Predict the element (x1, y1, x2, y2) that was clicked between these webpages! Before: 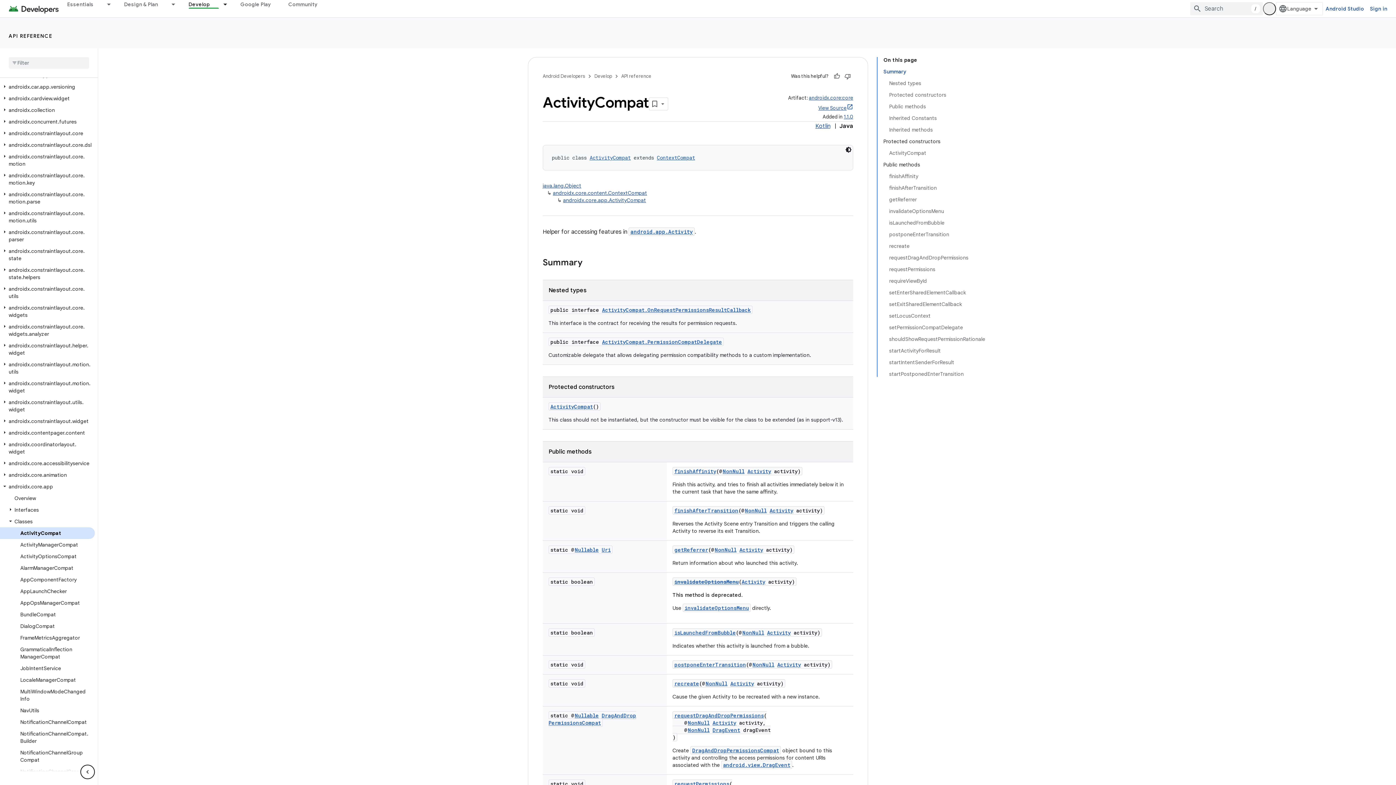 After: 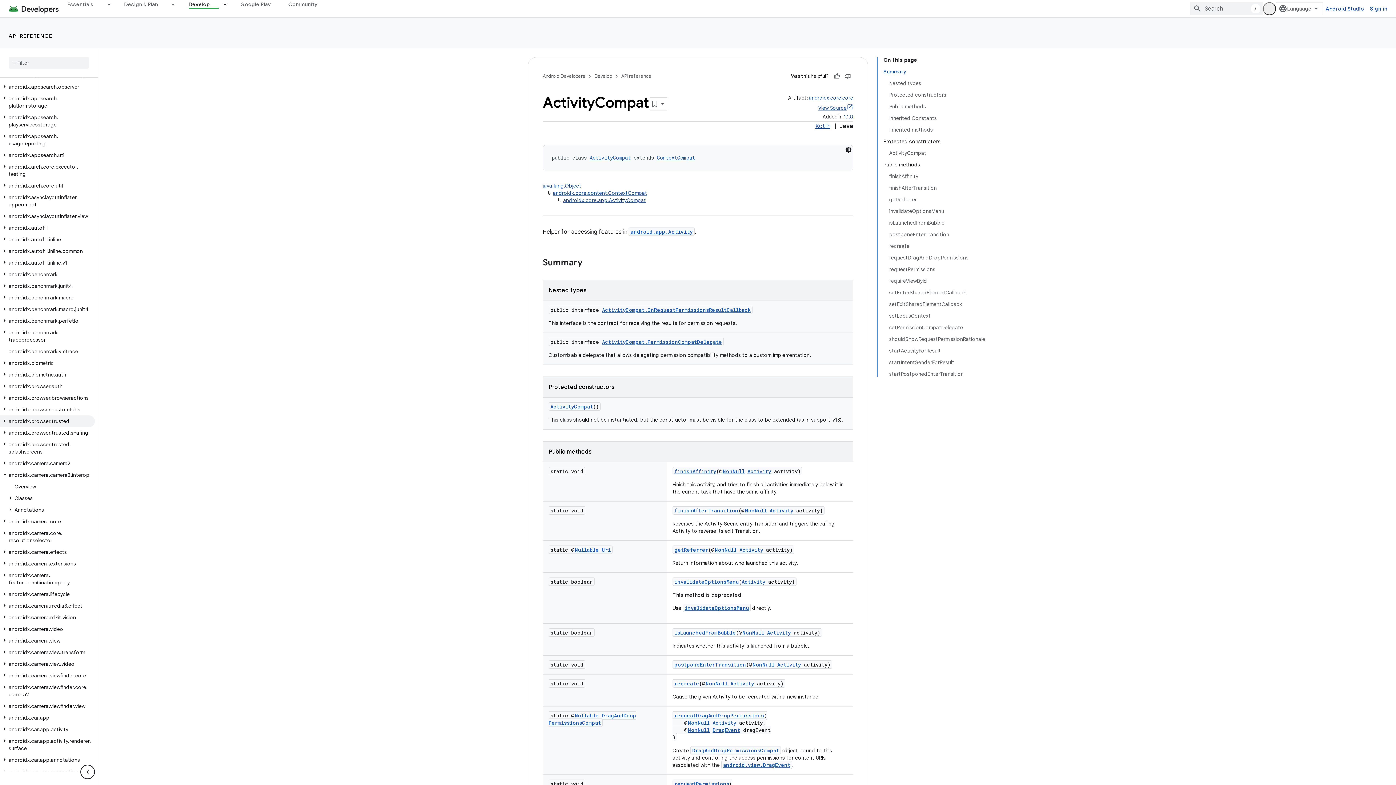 Action: bbox: (0, 731, 9, 737)